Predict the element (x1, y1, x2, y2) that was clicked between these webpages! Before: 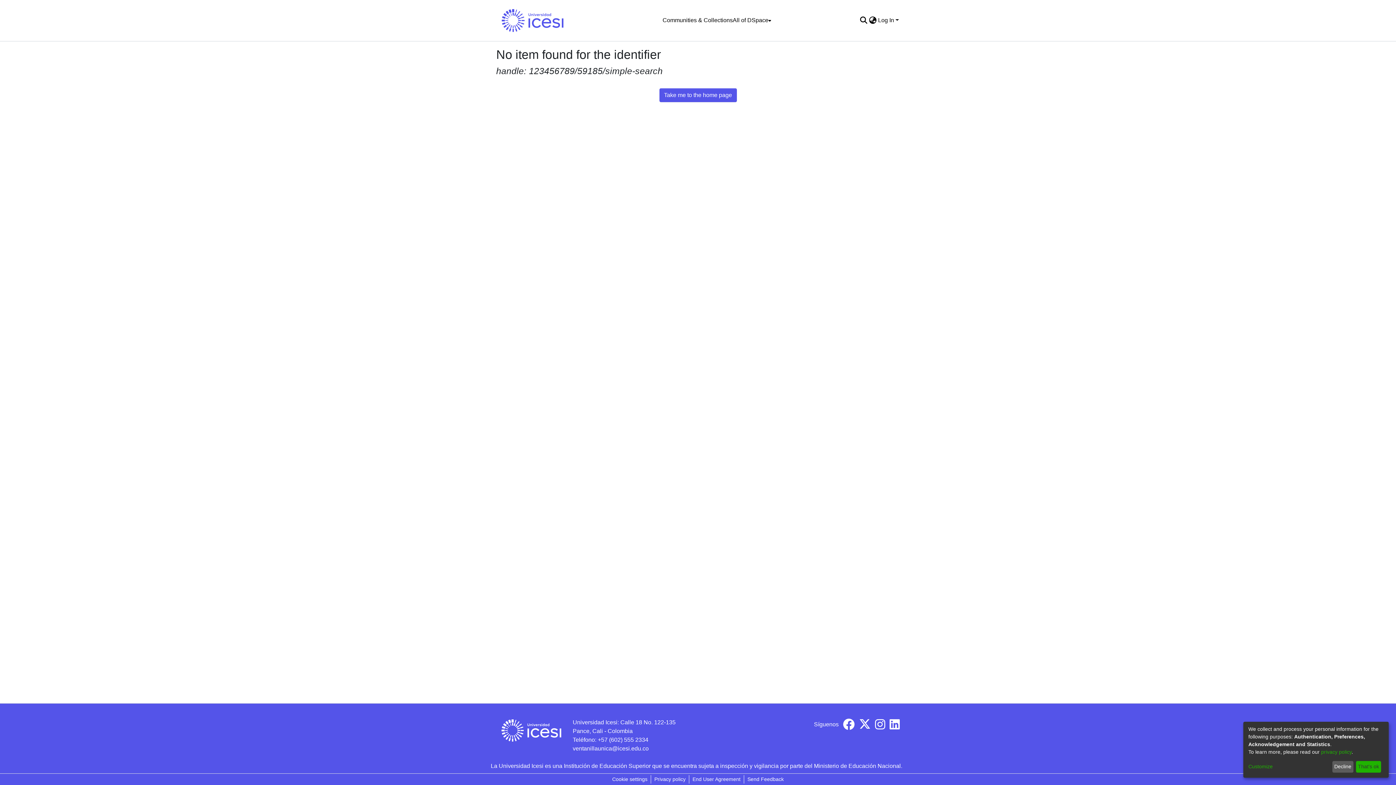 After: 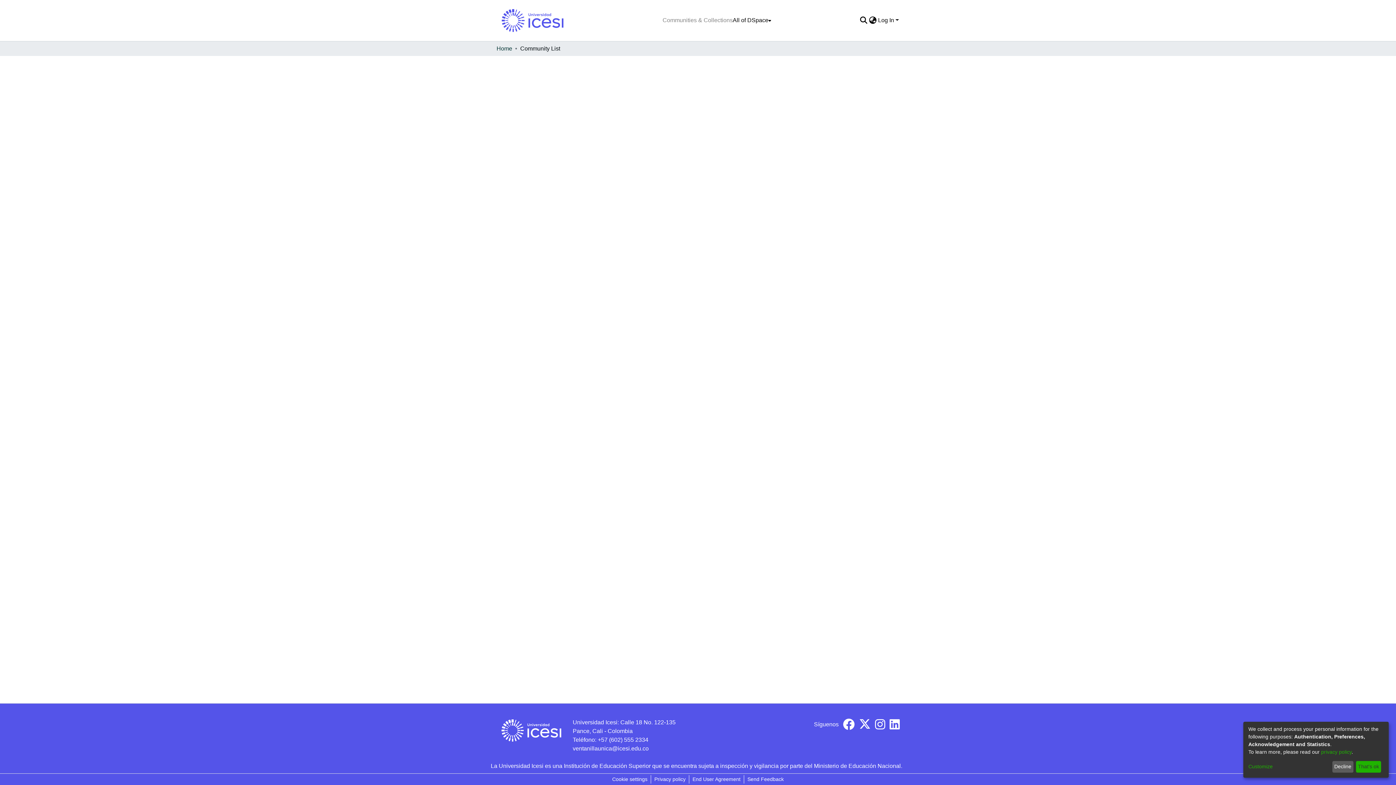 Action: bbox: (662, 13, 732, 27) label: Communities & Collections